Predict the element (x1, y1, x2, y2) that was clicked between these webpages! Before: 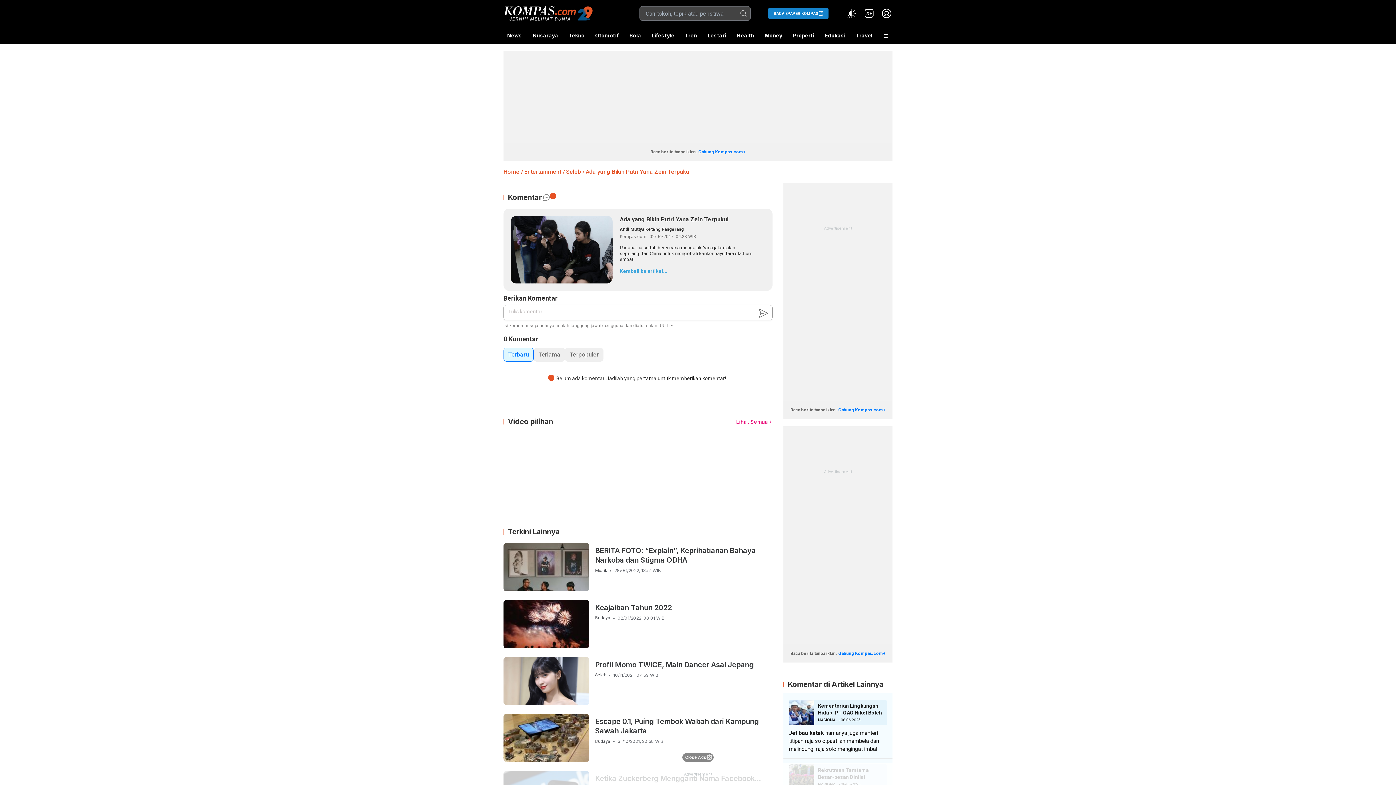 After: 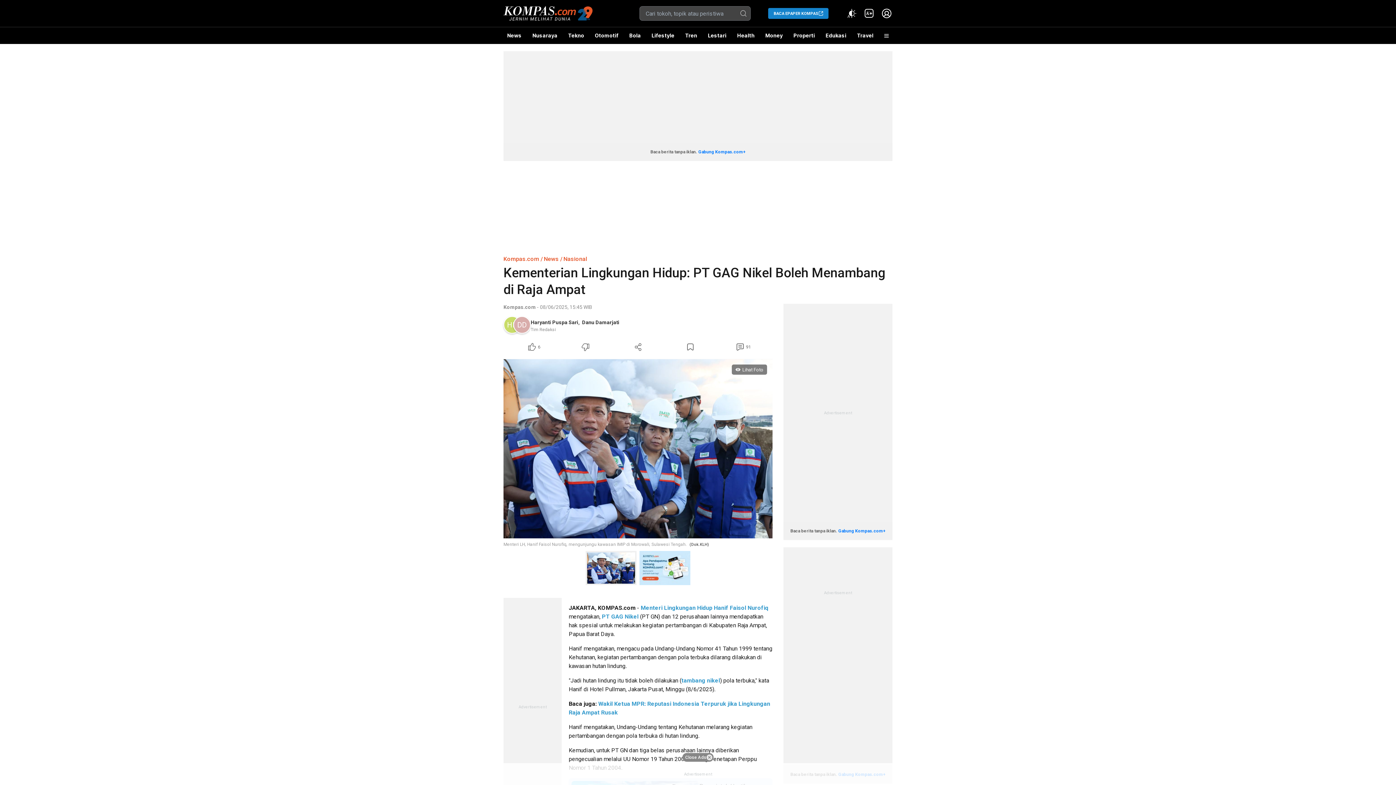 Action: bbox: (789, 700, 887, 725) label: Kementerian Lingkungan Hidup: PT GAG Nikel Boleh Menambang di Raja Ampat
NASIONAL - 08-06-2025